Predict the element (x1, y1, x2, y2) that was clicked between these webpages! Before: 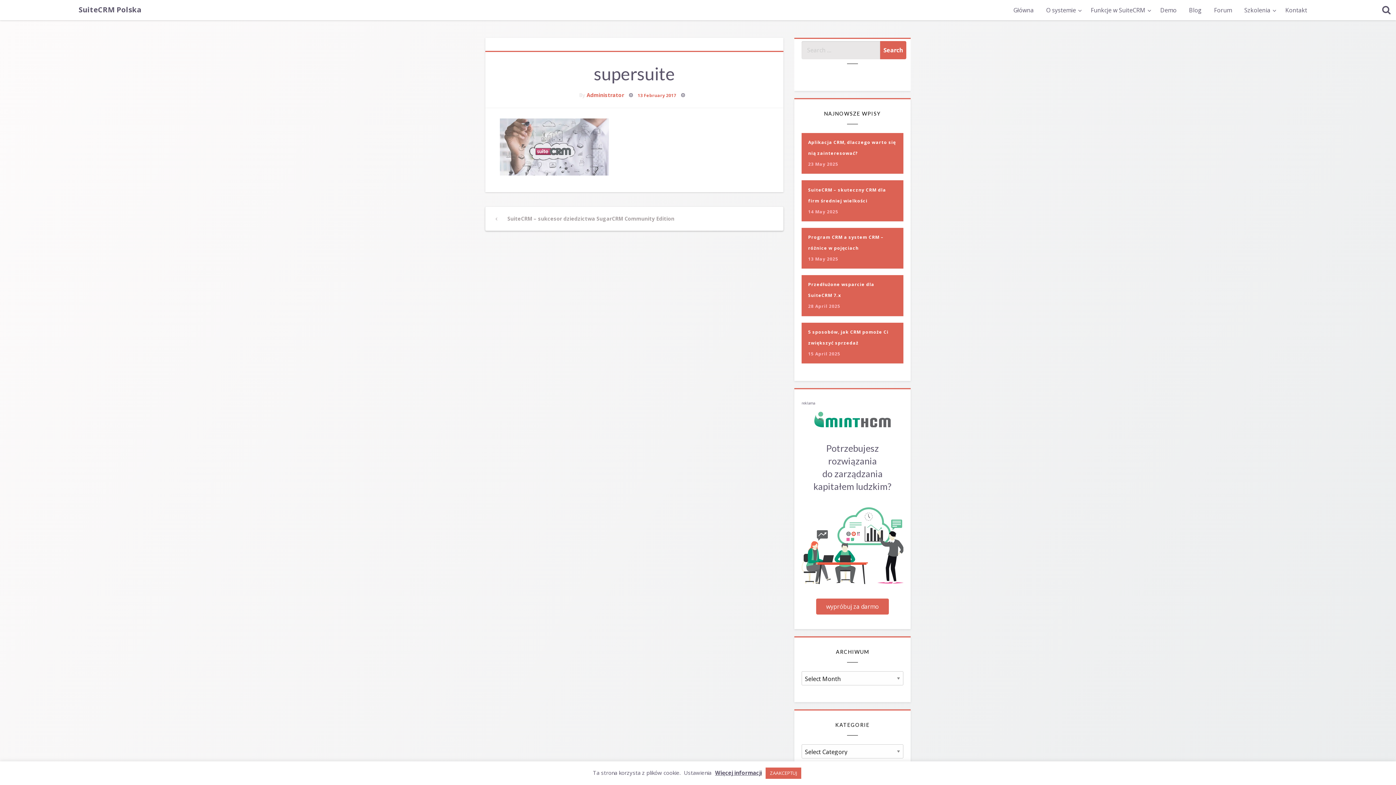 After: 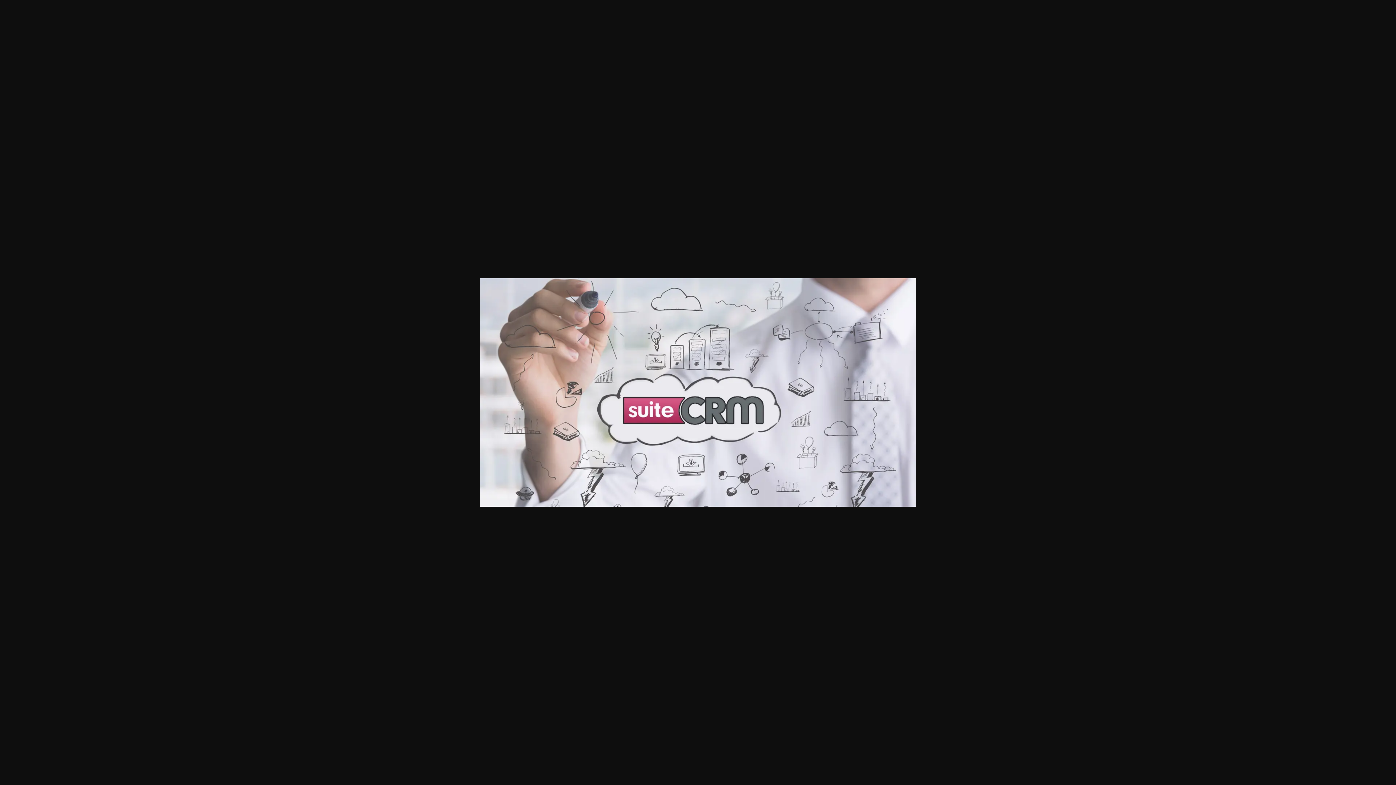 Action: bbox: (500, 142, 609, 150)